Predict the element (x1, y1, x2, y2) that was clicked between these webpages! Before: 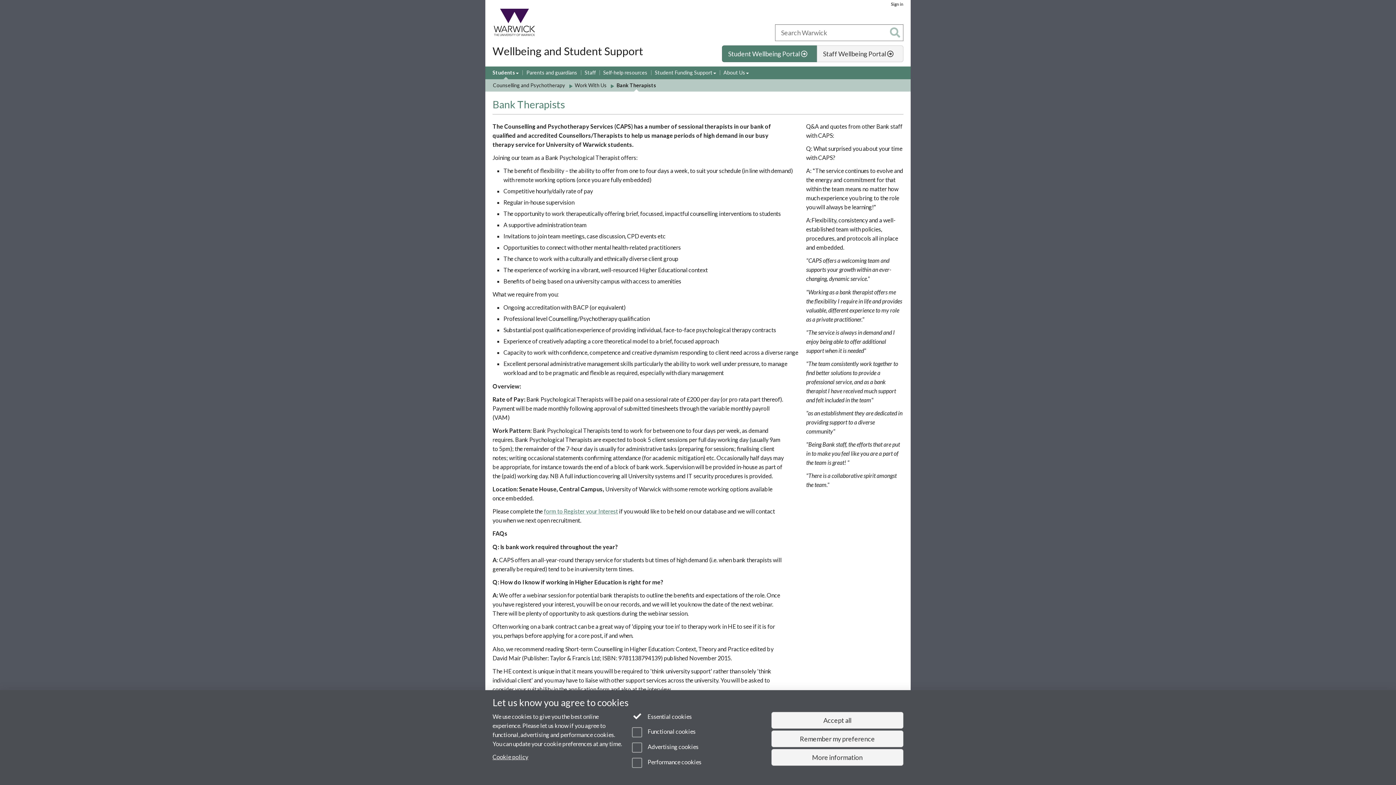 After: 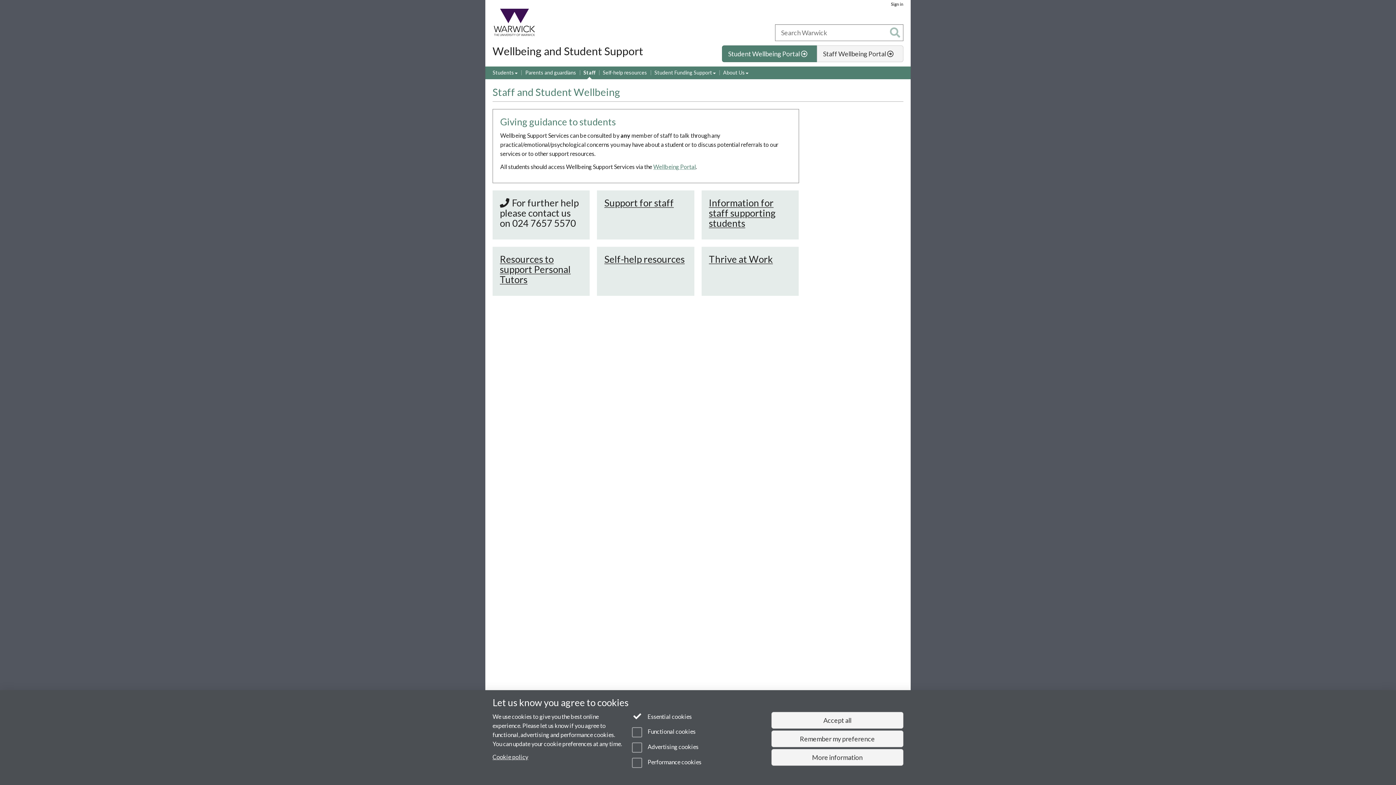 Action: bbox: (584, 68, 596, 76) label: Staff